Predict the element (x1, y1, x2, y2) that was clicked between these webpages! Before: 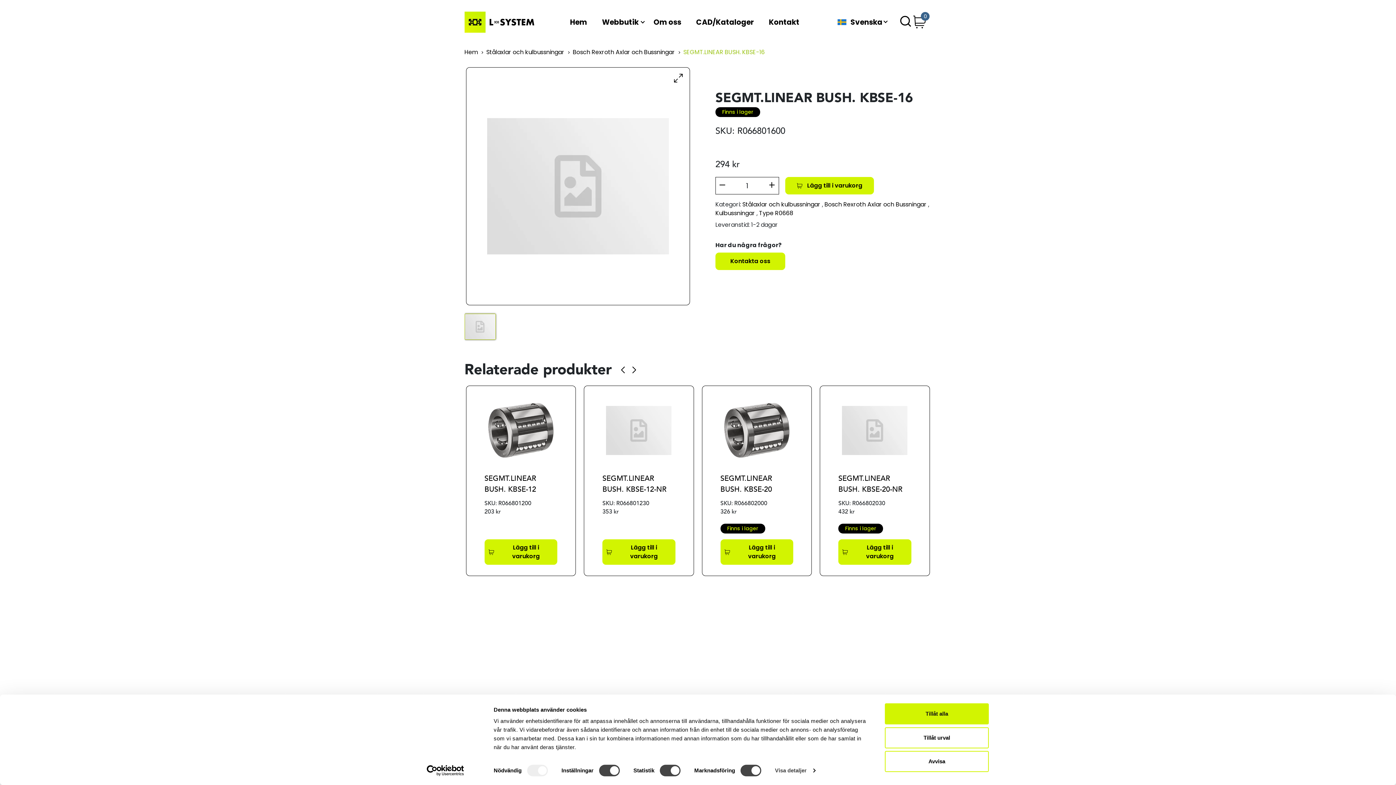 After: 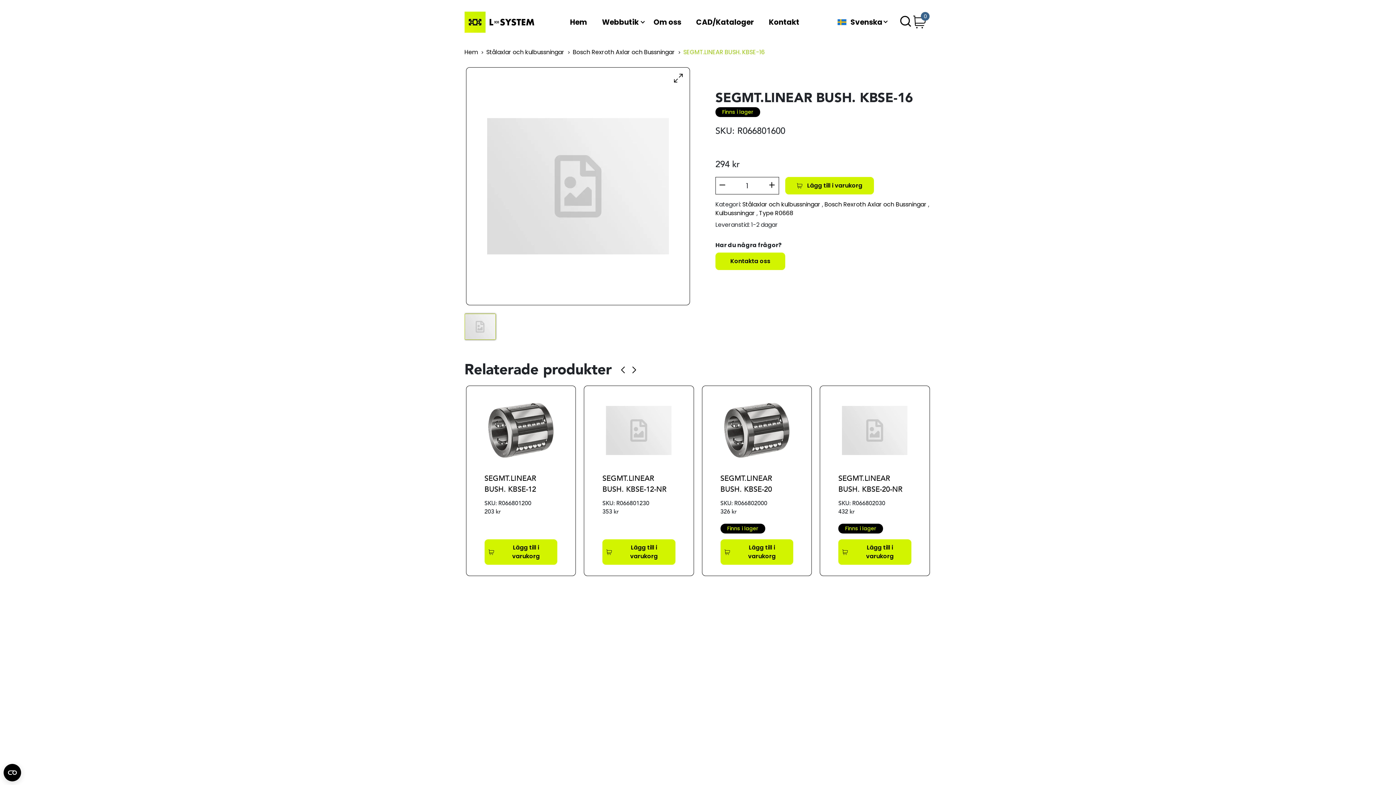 Action: label: Avvisa bbox: (885, 751, 989, 772)